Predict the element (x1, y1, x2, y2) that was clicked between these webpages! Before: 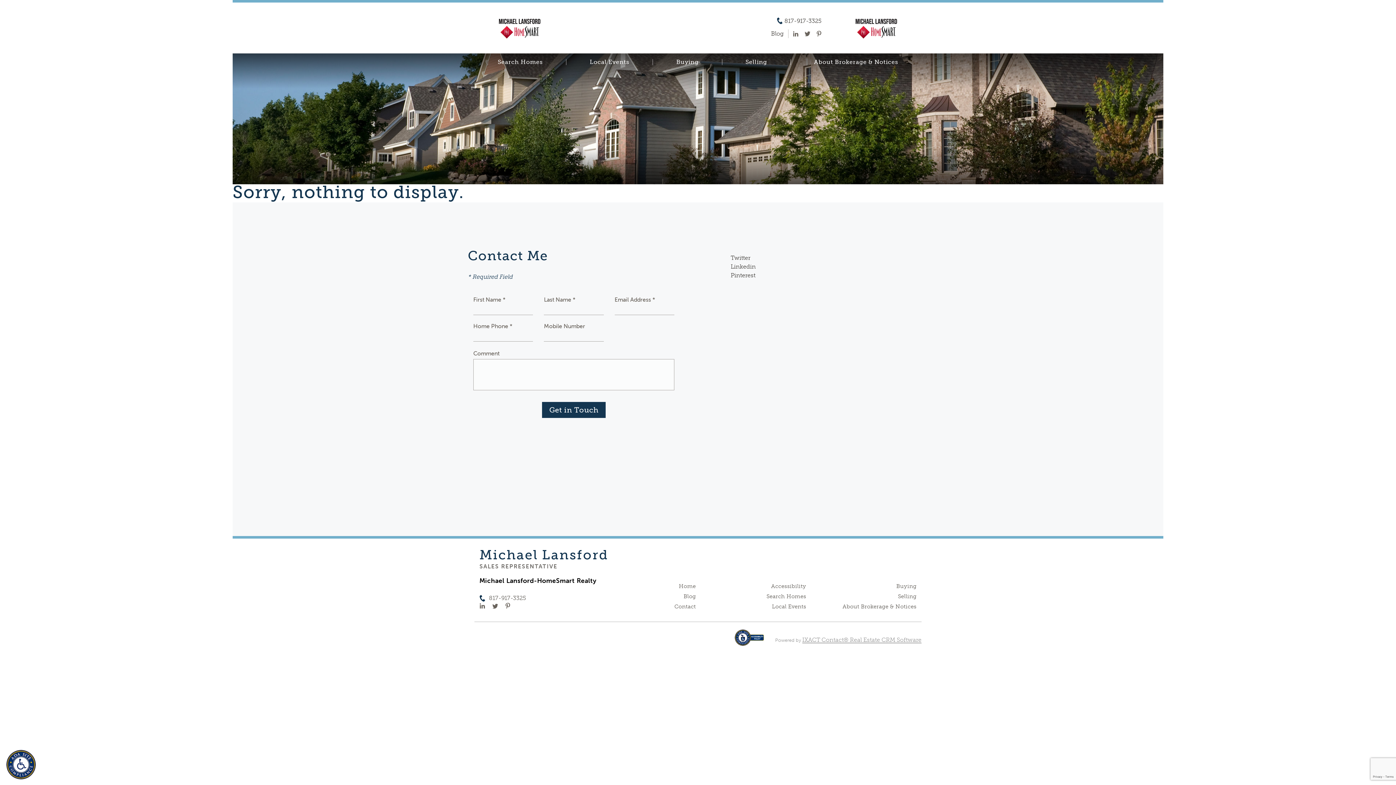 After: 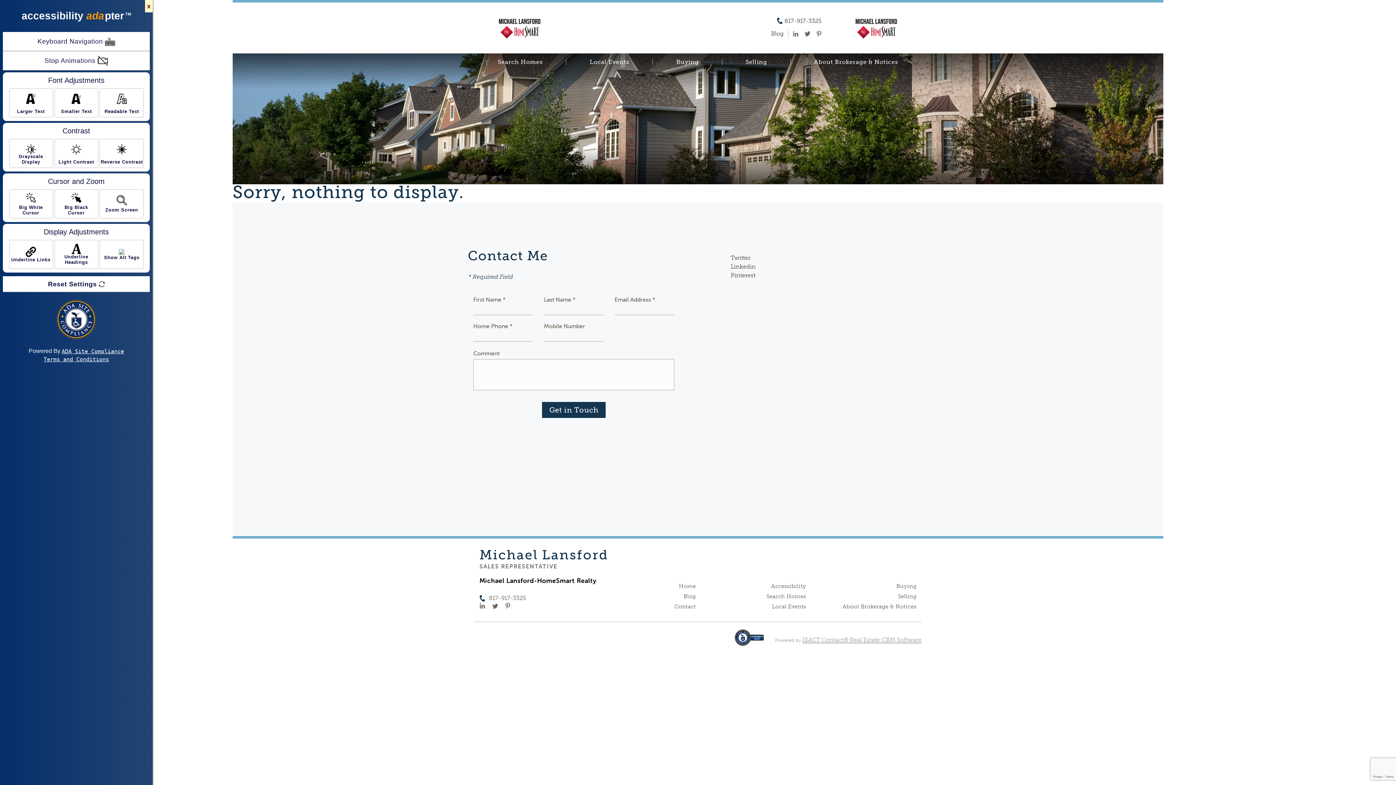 Action: bbox: (2, 747, 39, 782)